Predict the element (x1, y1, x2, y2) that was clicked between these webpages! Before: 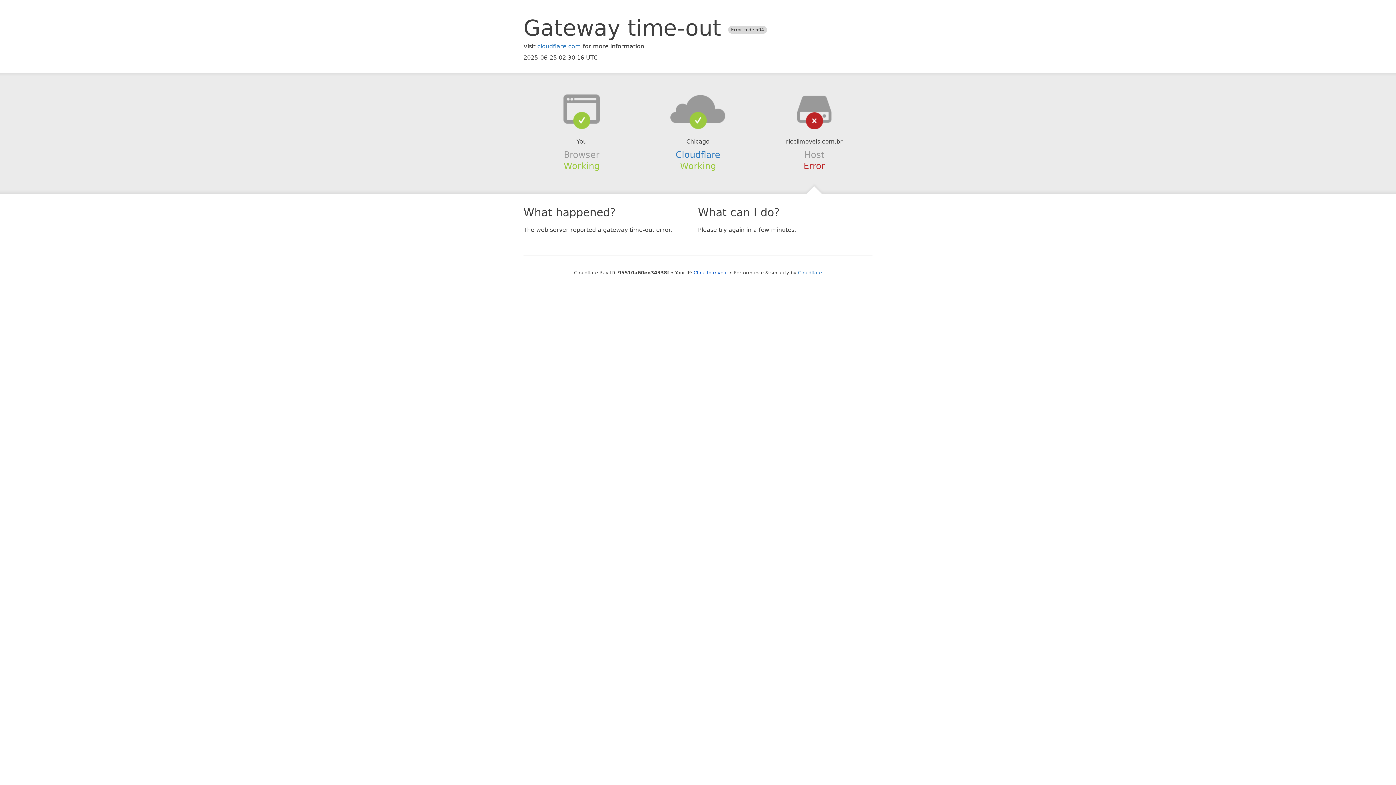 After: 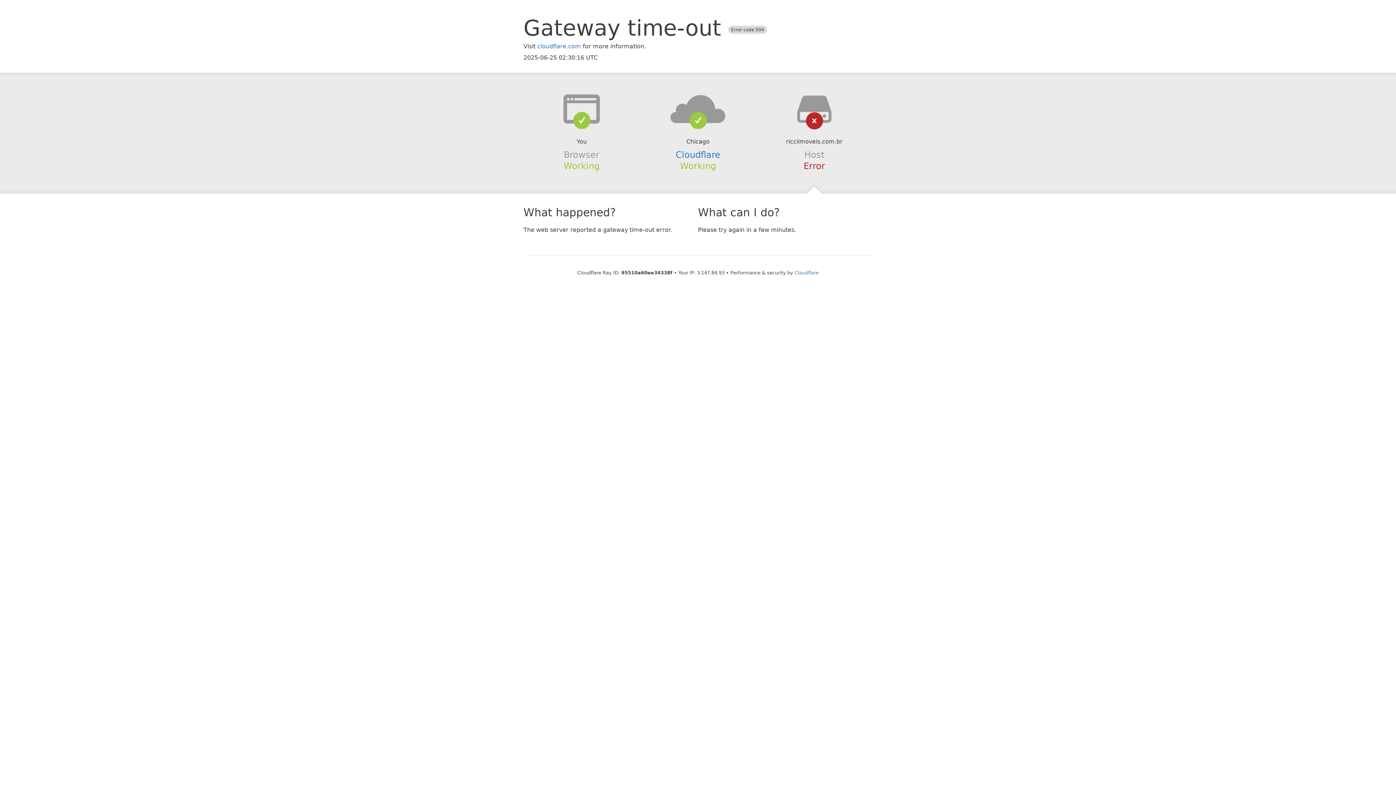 Action: label: Click to reveal bbox: (693, 270, 728, 275)